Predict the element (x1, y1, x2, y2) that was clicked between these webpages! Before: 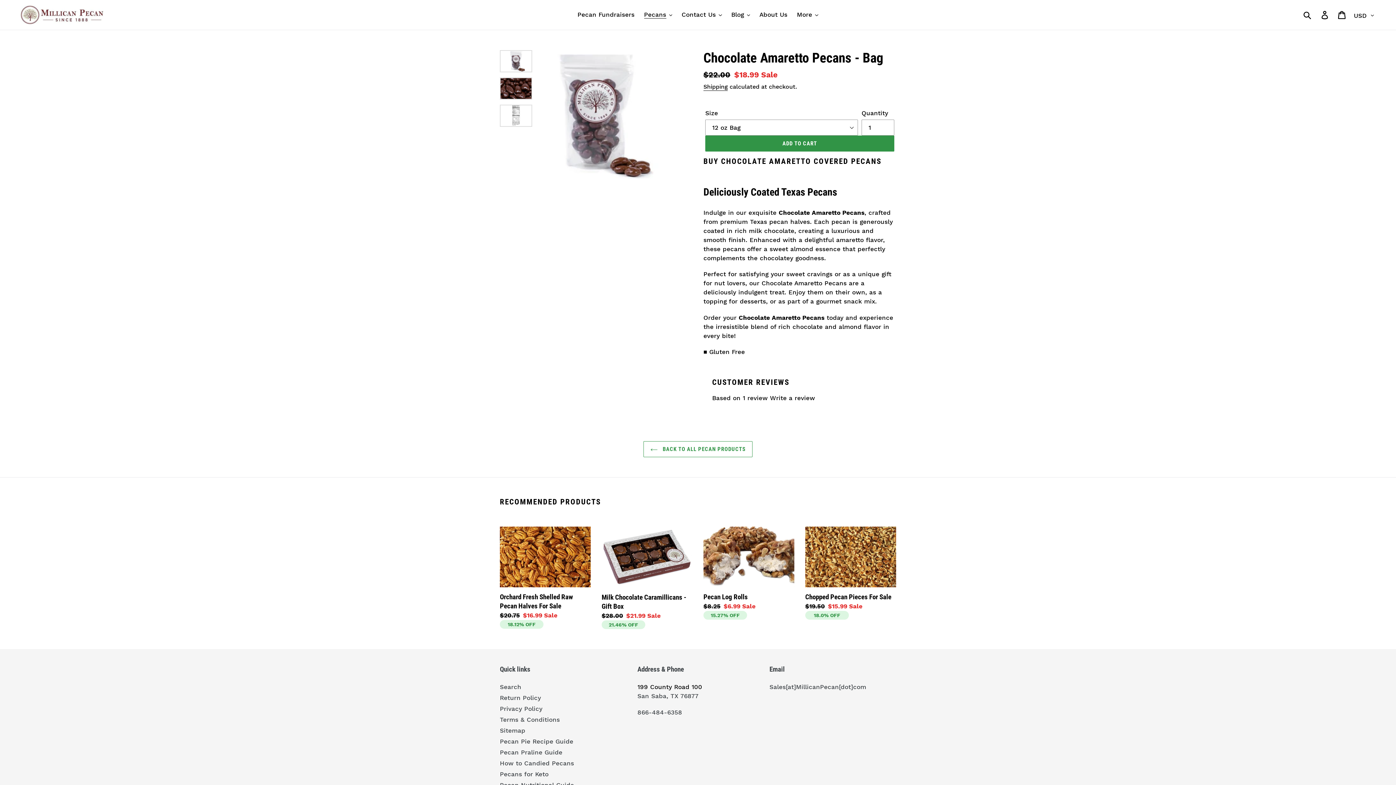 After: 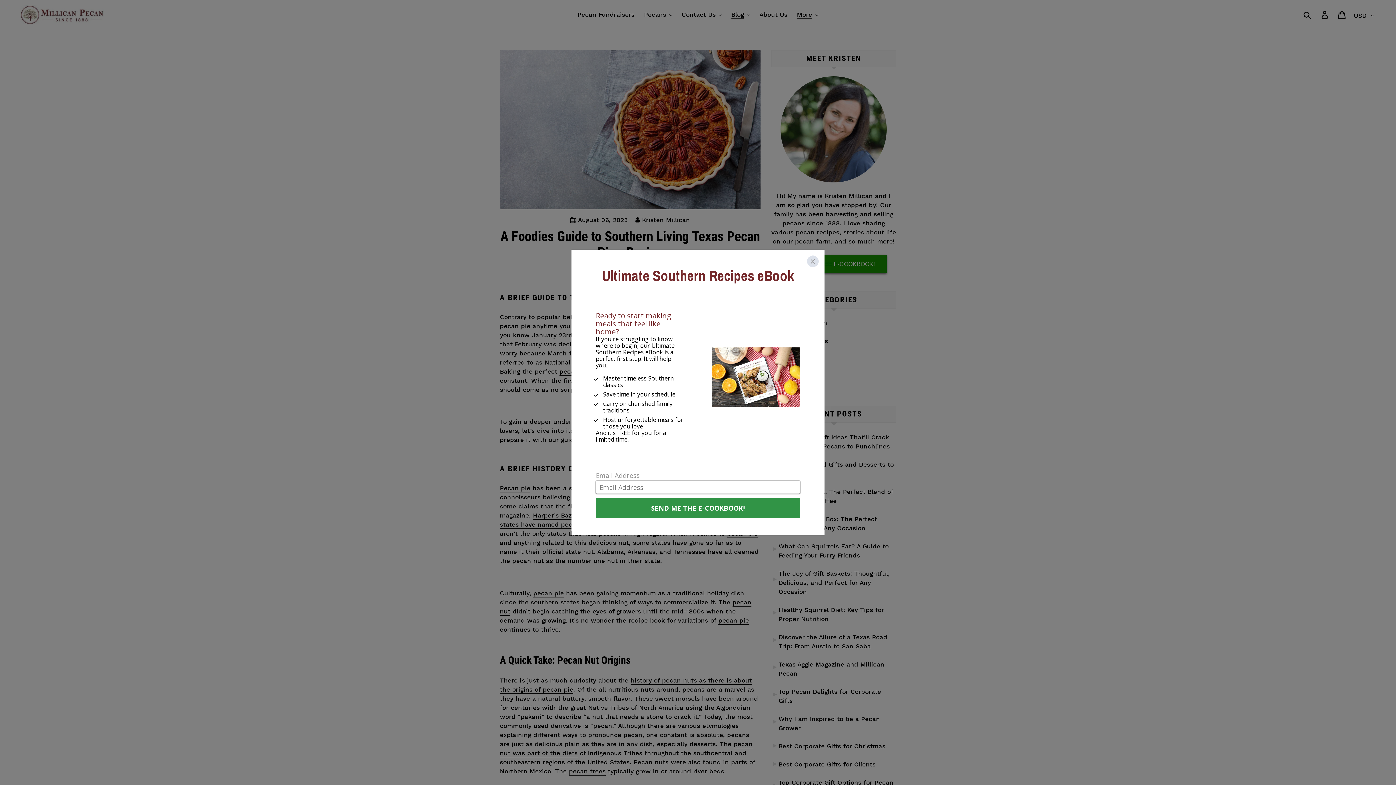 Action: bbox: (500, 738, 573, 745) label: Pecan Pie Recipe Guide